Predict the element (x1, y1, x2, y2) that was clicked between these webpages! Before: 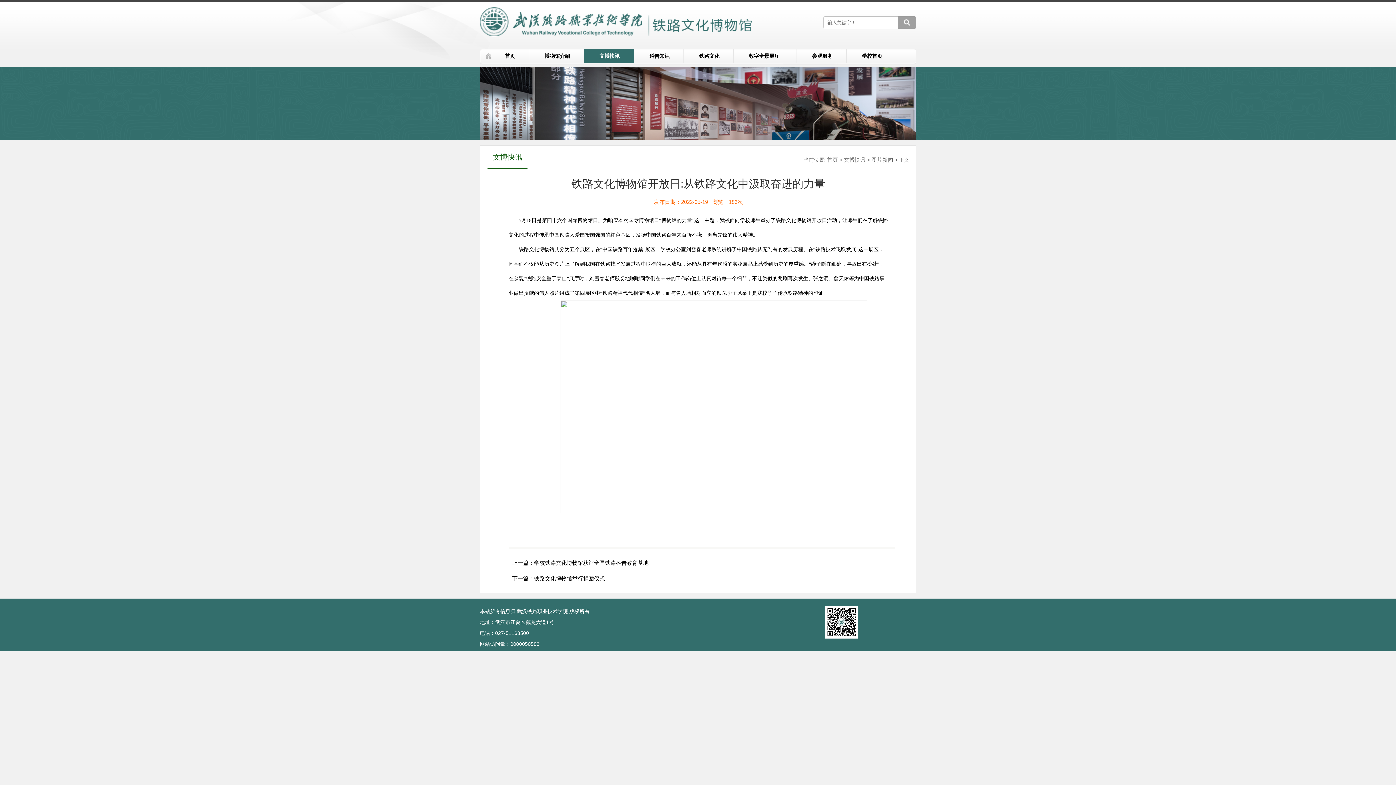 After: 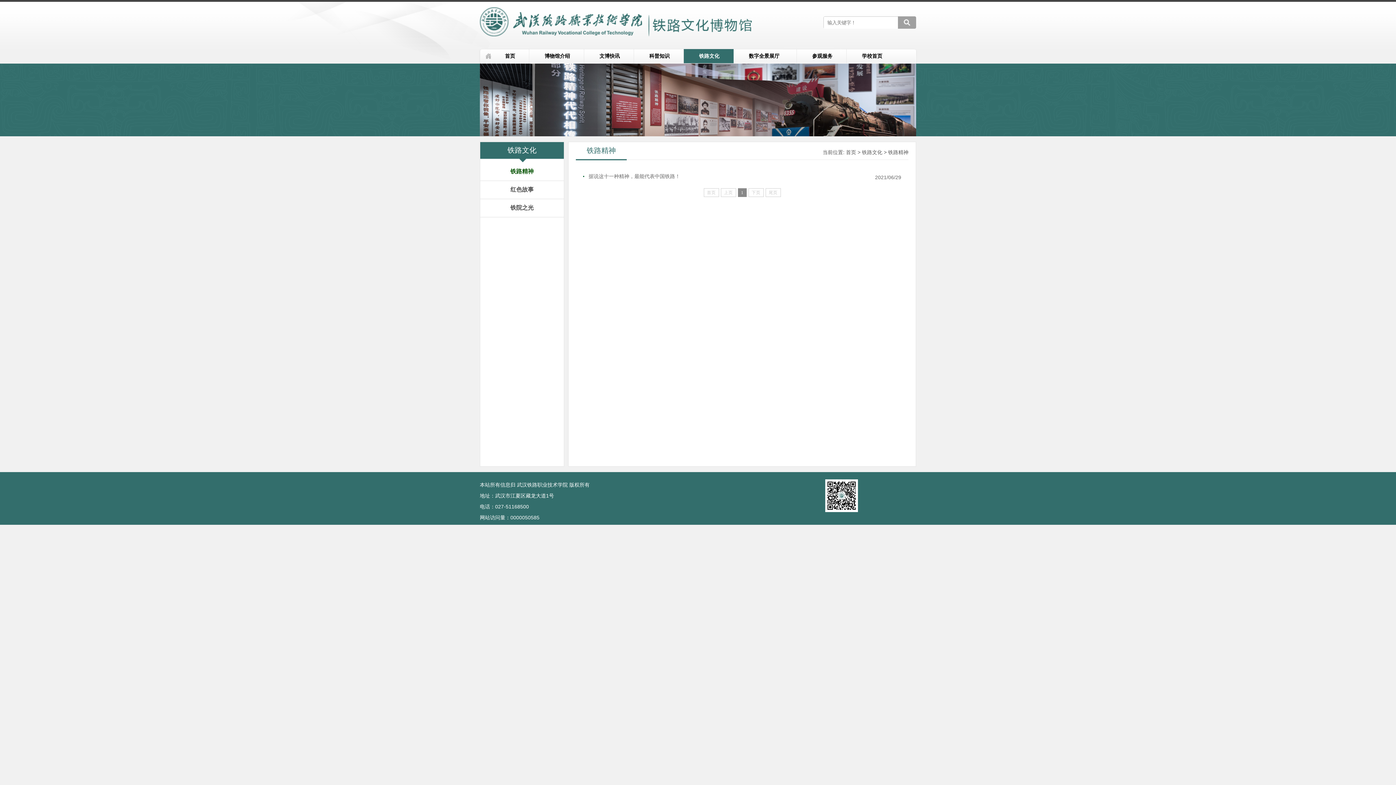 Action: label: 铁路文化 bbox: (684, 49, 733, 63)